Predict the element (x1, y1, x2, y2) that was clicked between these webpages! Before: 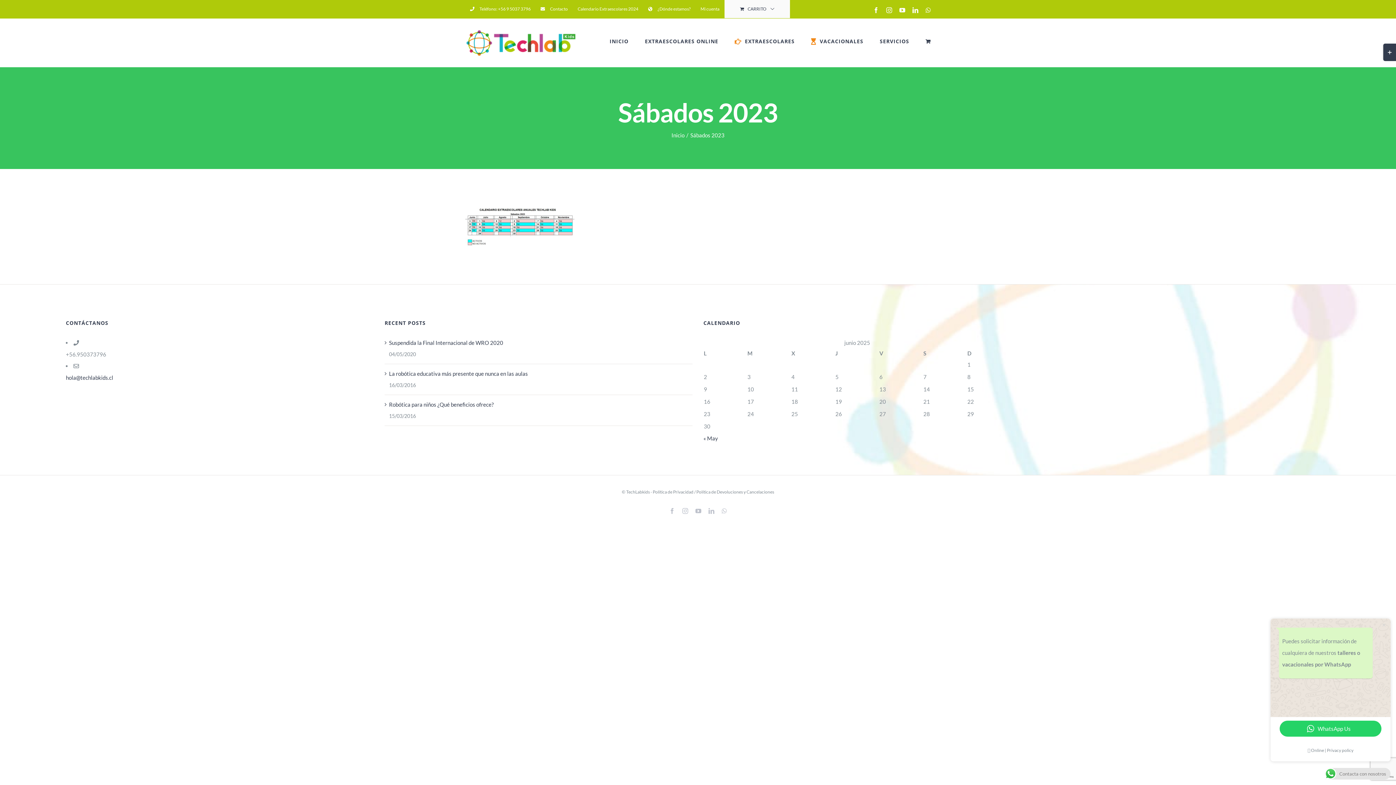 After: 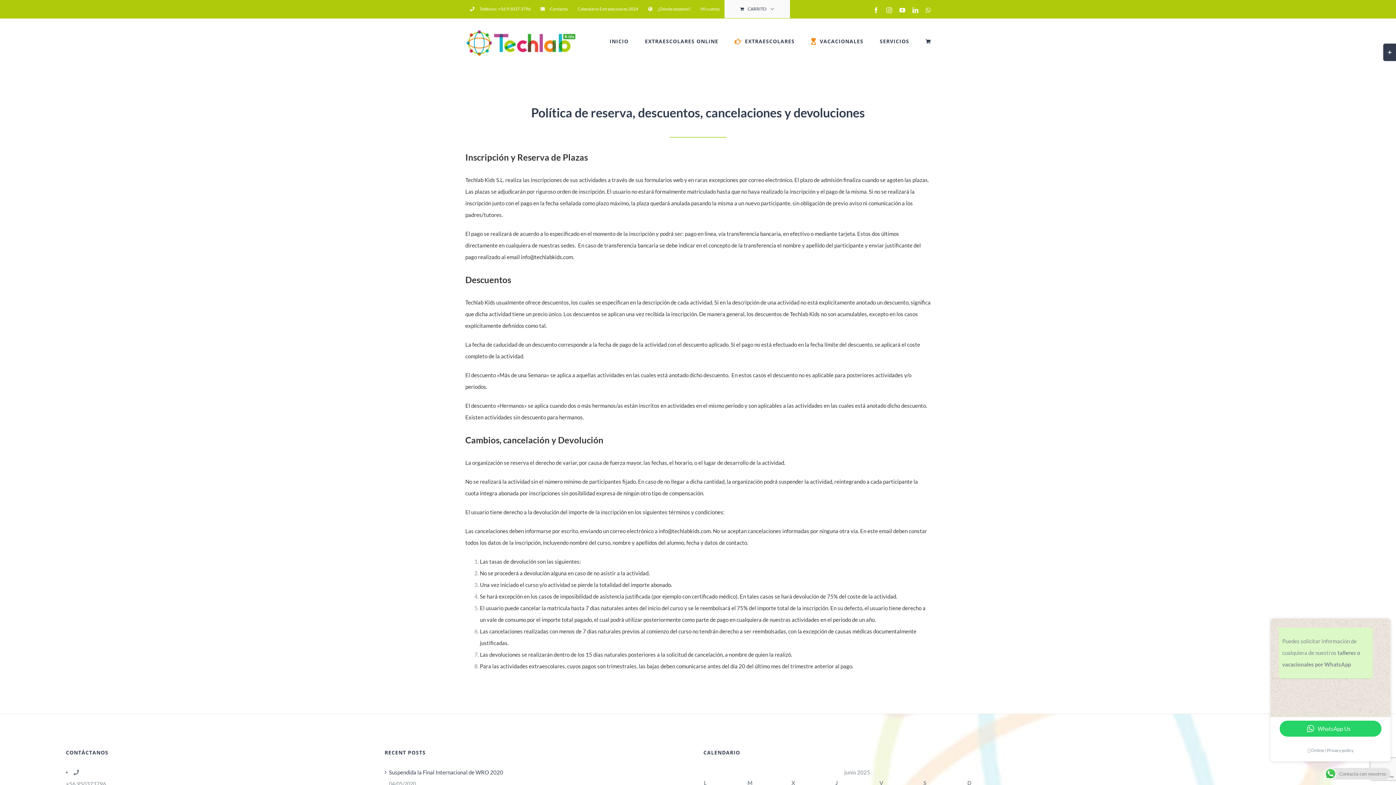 Action: bbox: (696, 489, 774, 494) label: Política de Devoluciones y Cancelaciones